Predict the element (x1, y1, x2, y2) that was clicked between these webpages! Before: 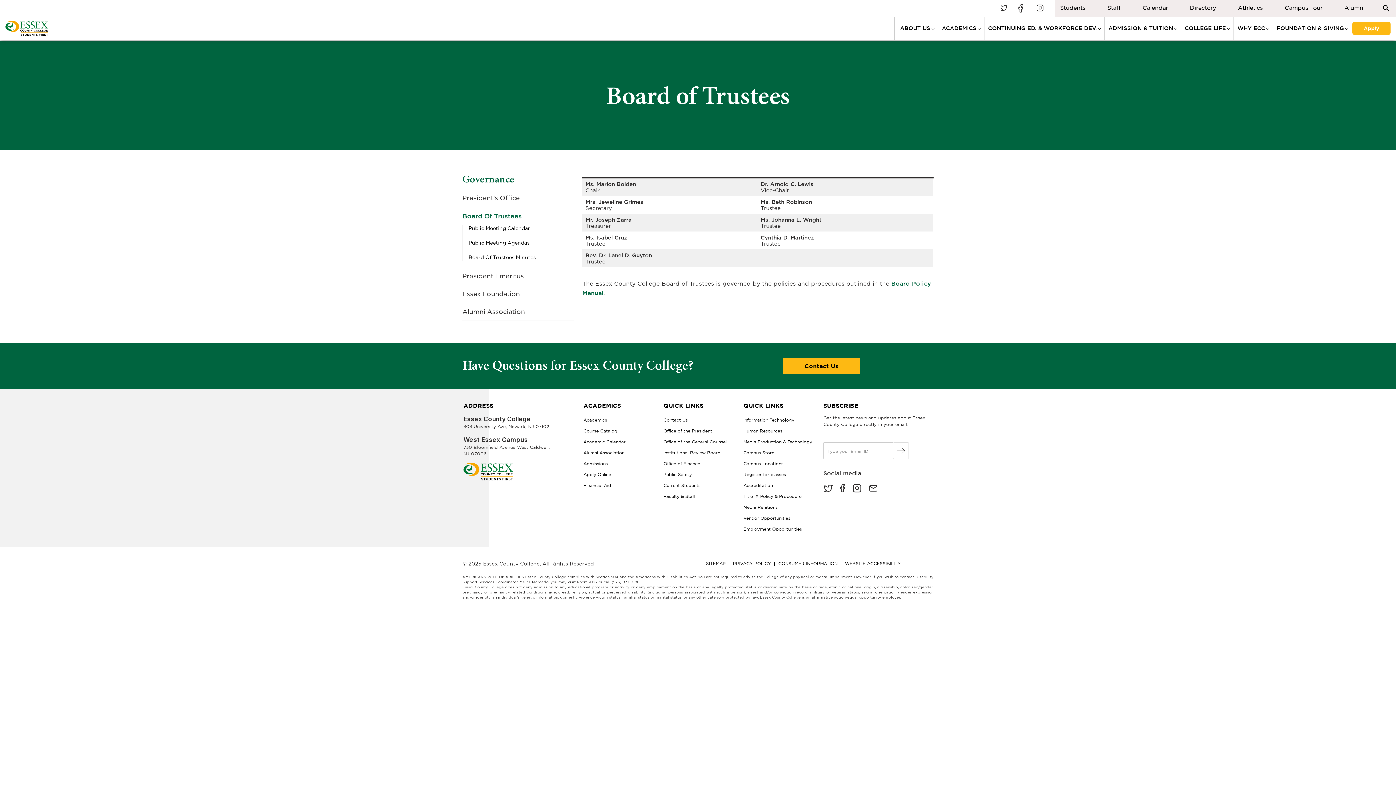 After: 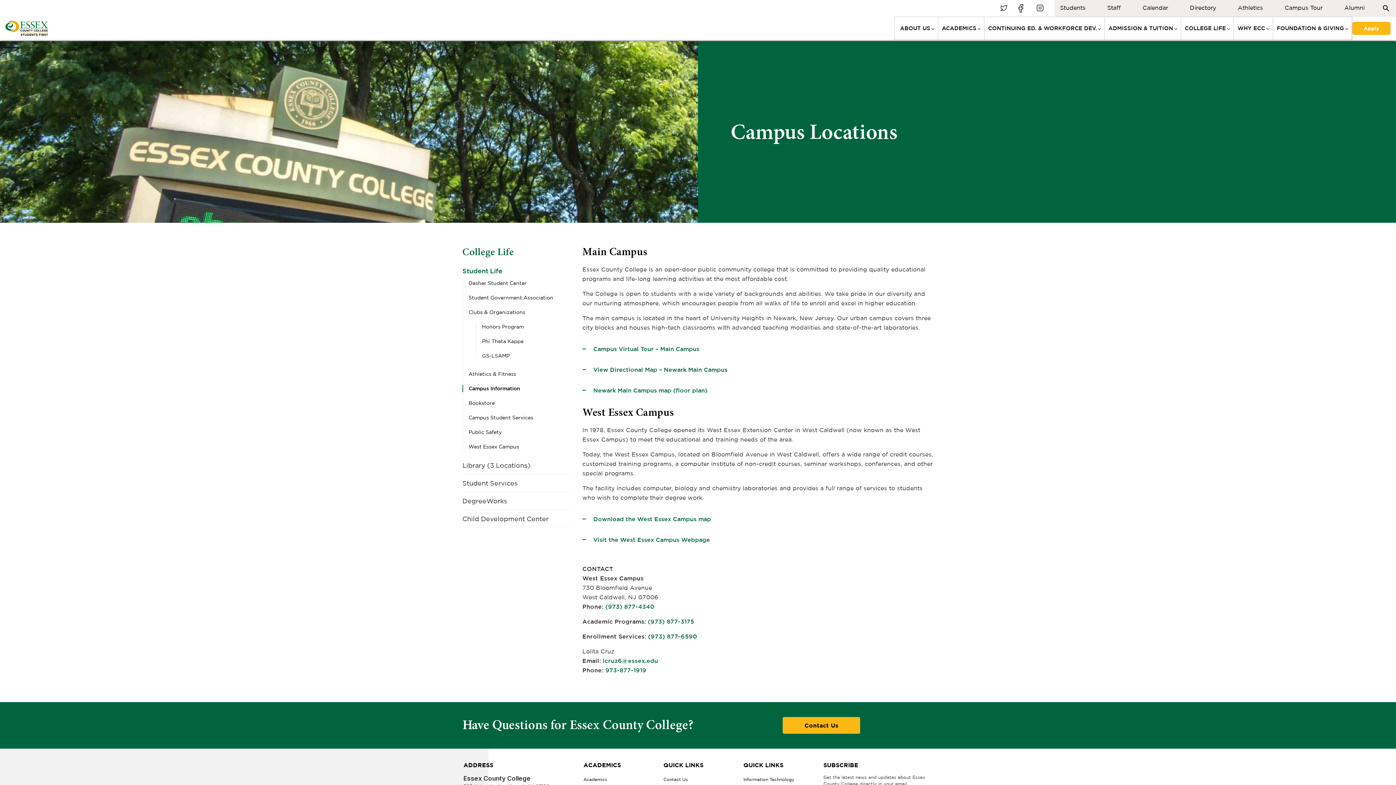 Action: bbox: (743, 461, 783, 466) label: Campus Locations